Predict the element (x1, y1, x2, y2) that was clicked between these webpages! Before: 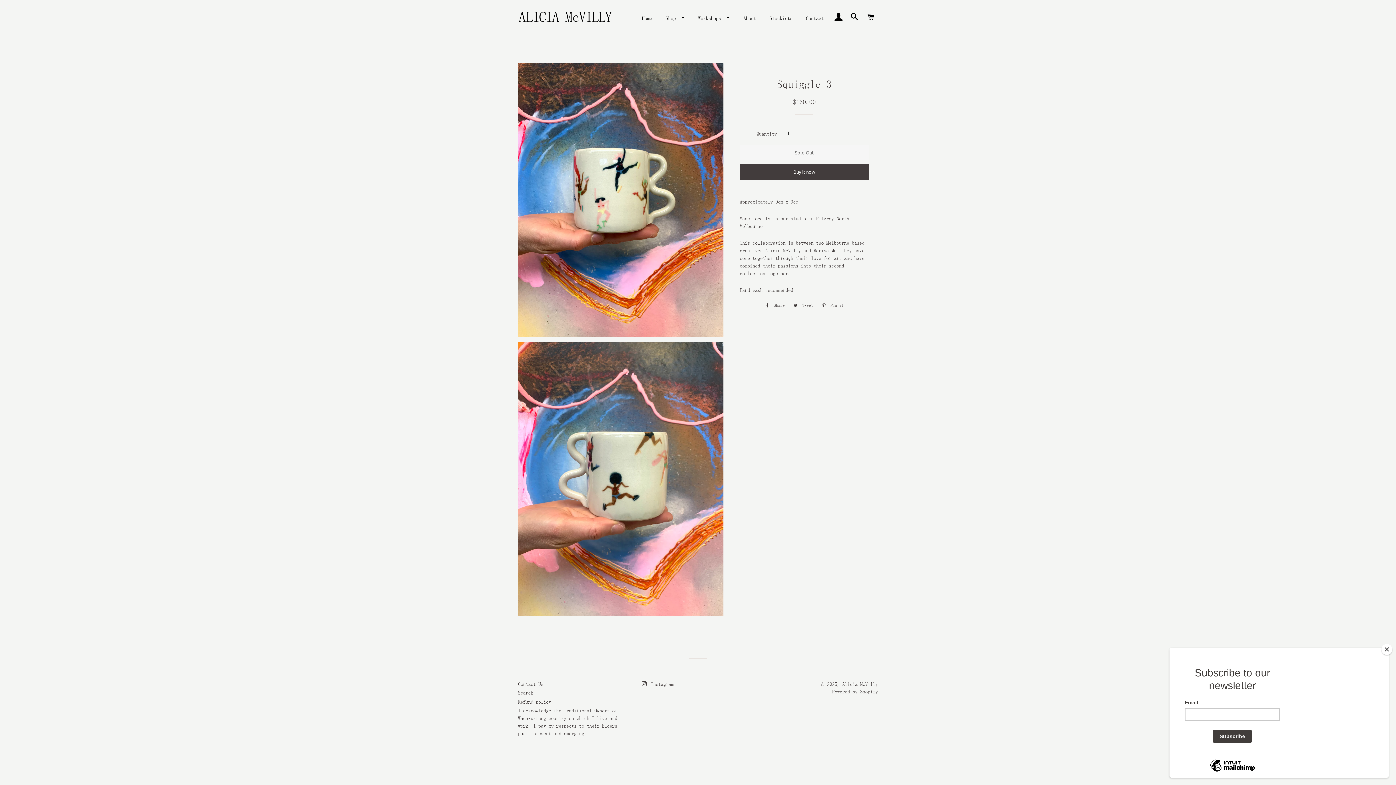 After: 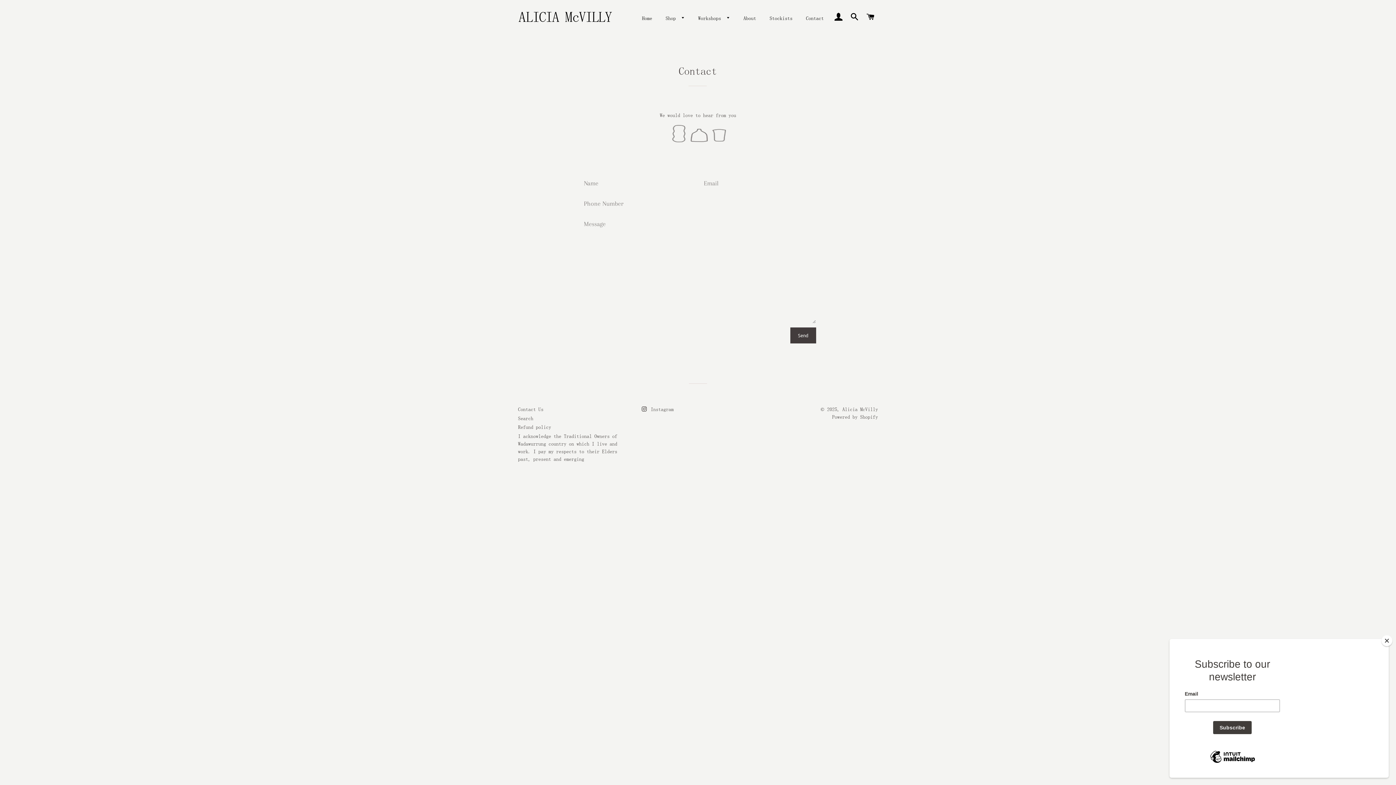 Action: label: Contact Us bbox: (518, 681, 543, 686)